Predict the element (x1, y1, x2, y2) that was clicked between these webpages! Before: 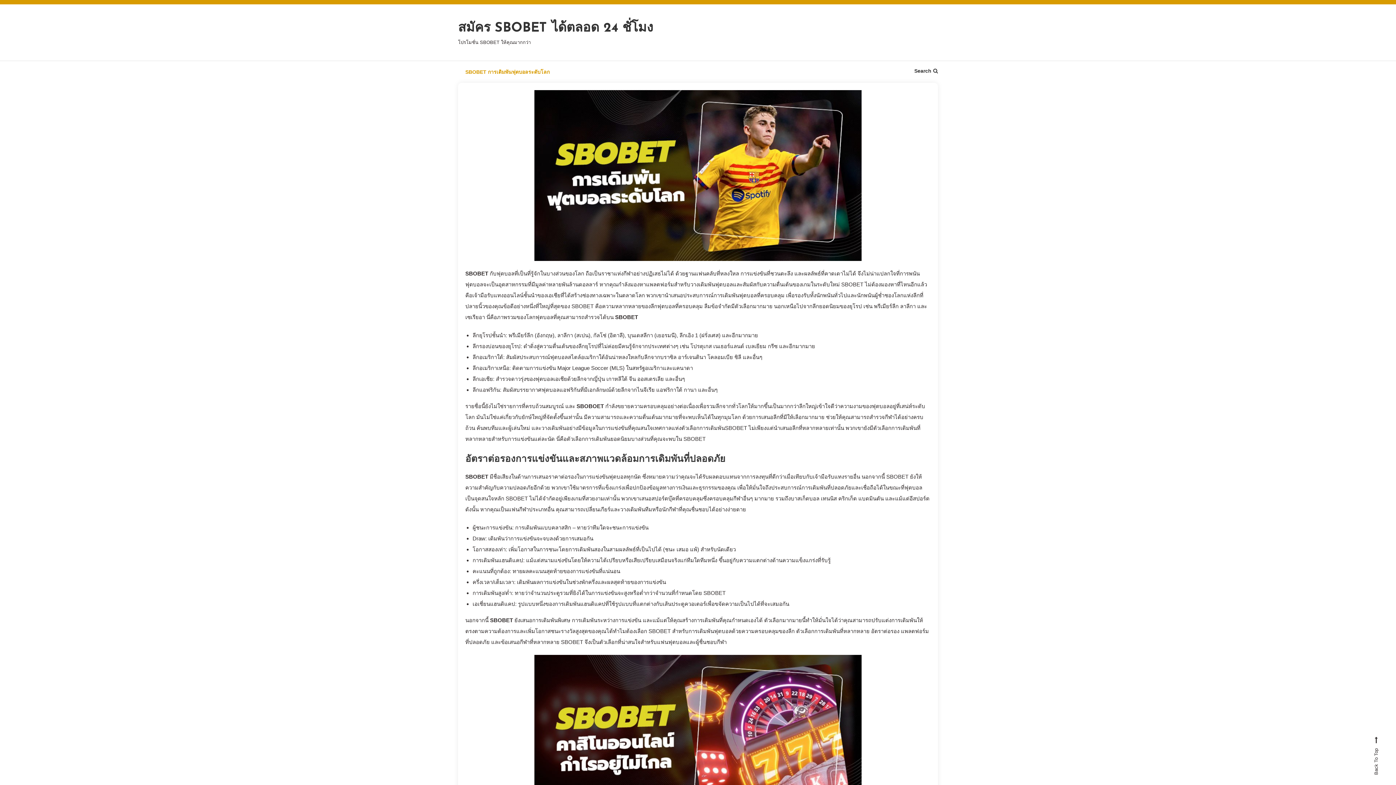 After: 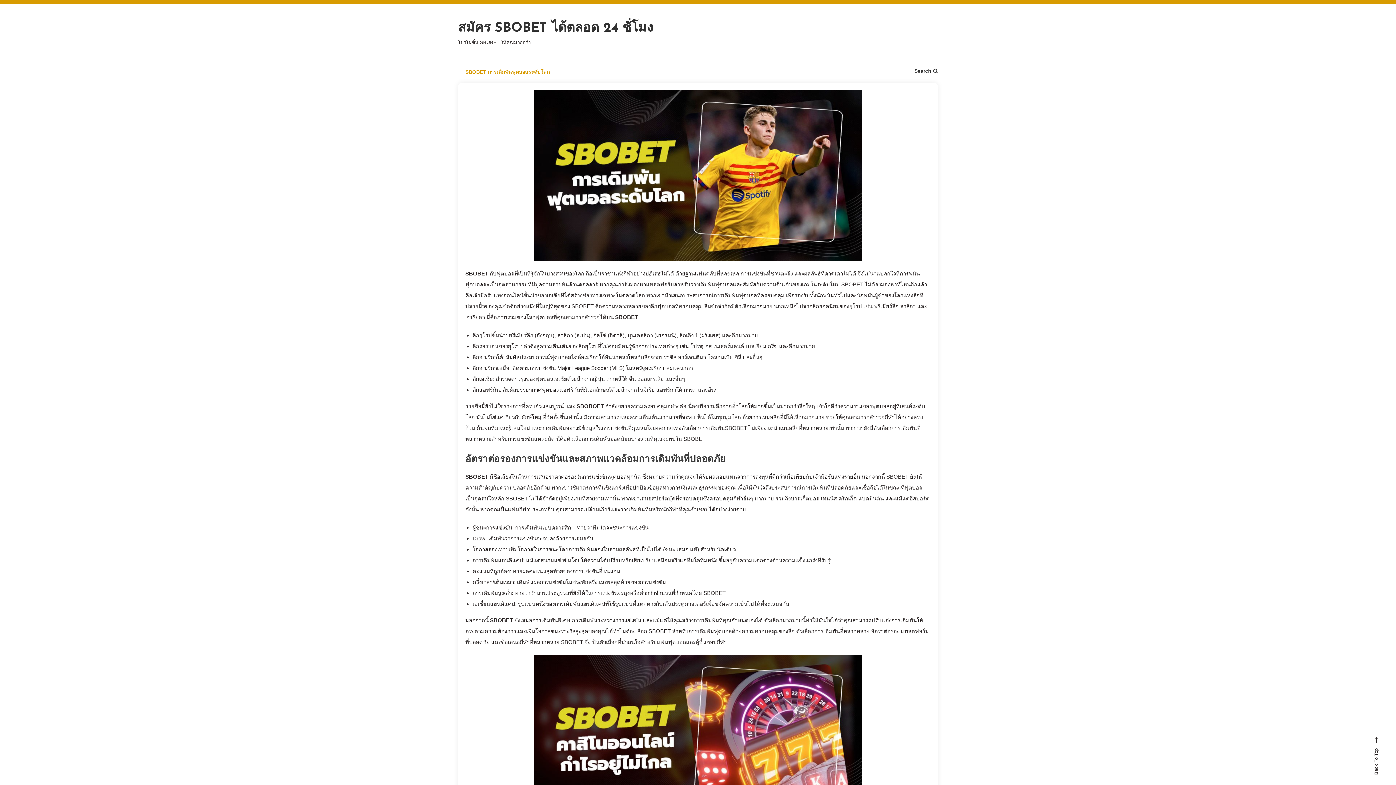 Action: bbox: (458, 61, 557, 82) label: SBOBET การเดิมพันฟุตบอลระดับโลก